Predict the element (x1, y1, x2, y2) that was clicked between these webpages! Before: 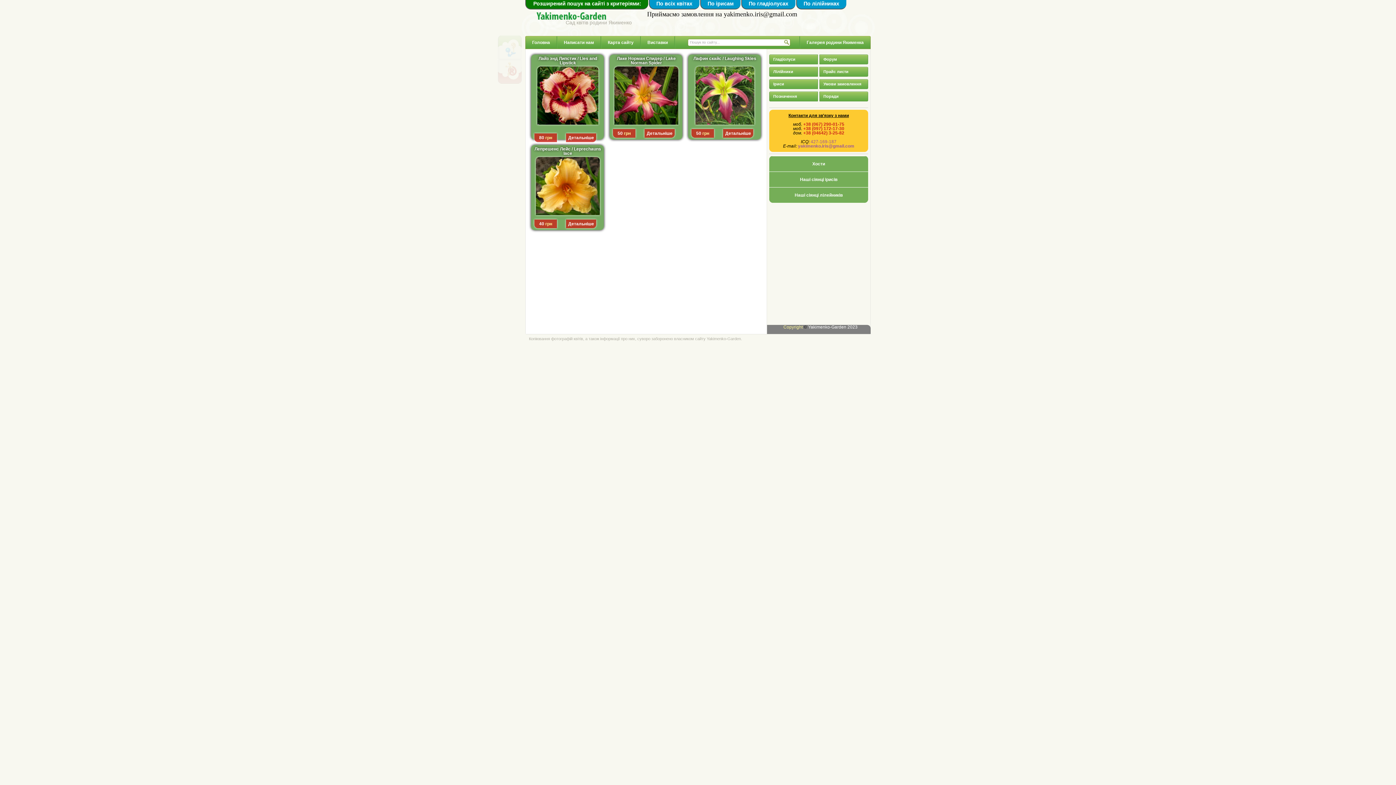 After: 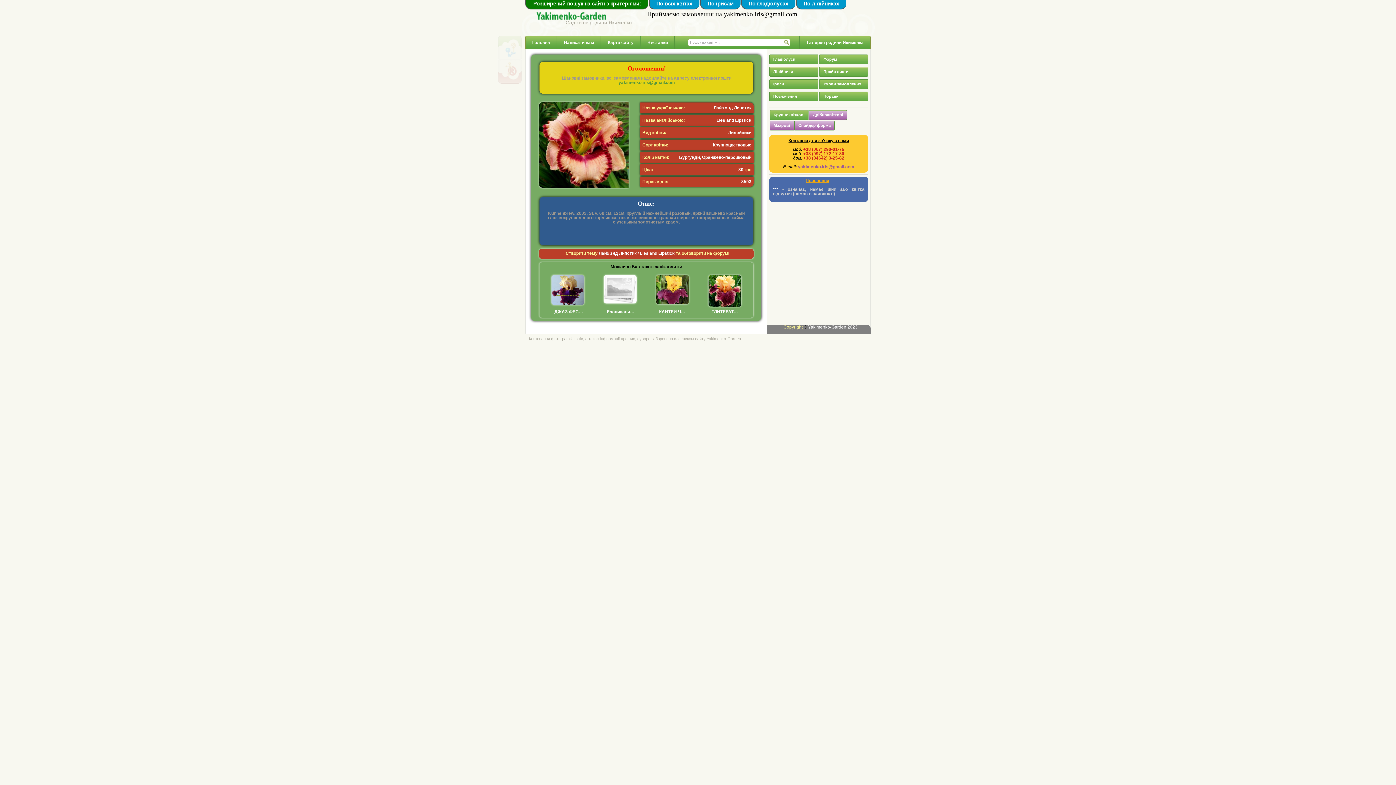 Action: bbox: (538, 56, 597, 65) label: Лайз энд Липстик / Lies and Lipstick